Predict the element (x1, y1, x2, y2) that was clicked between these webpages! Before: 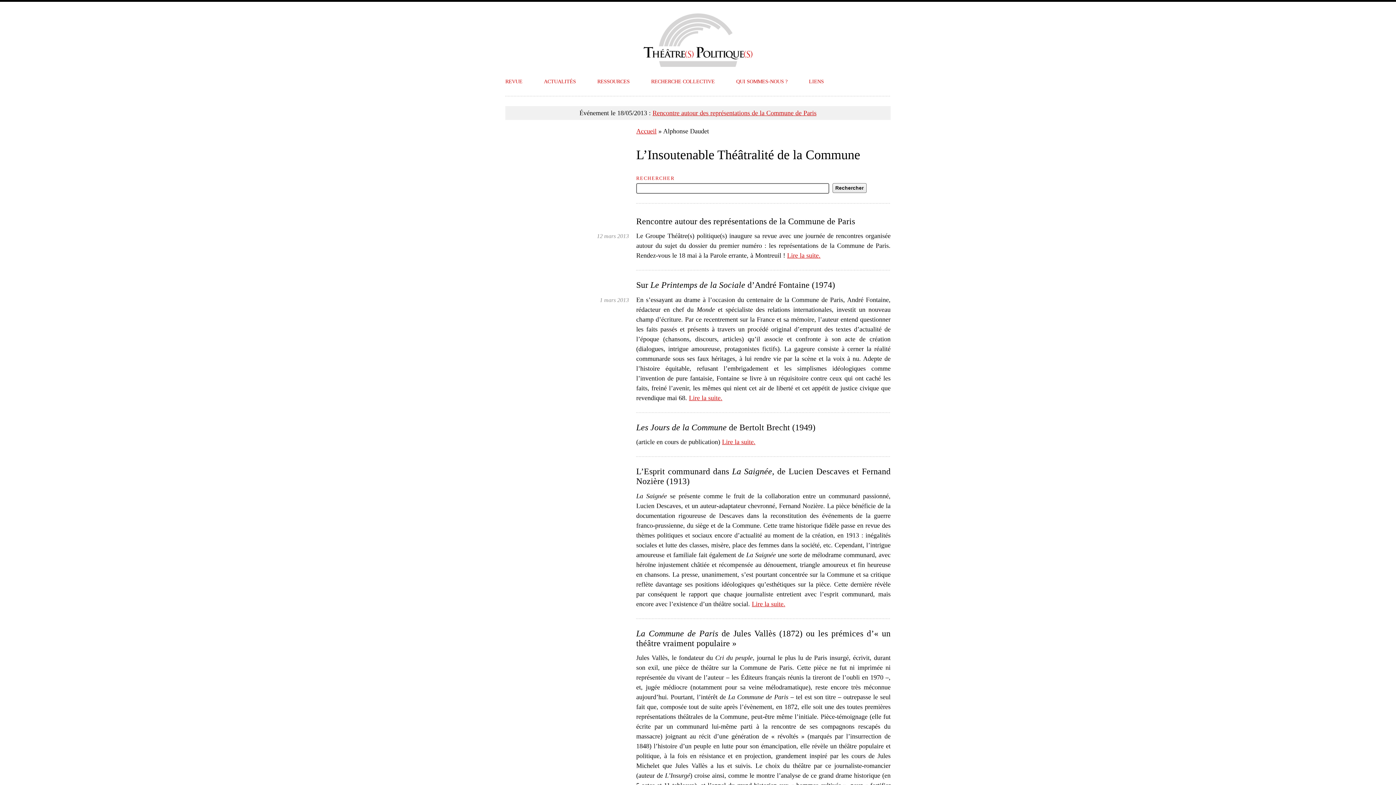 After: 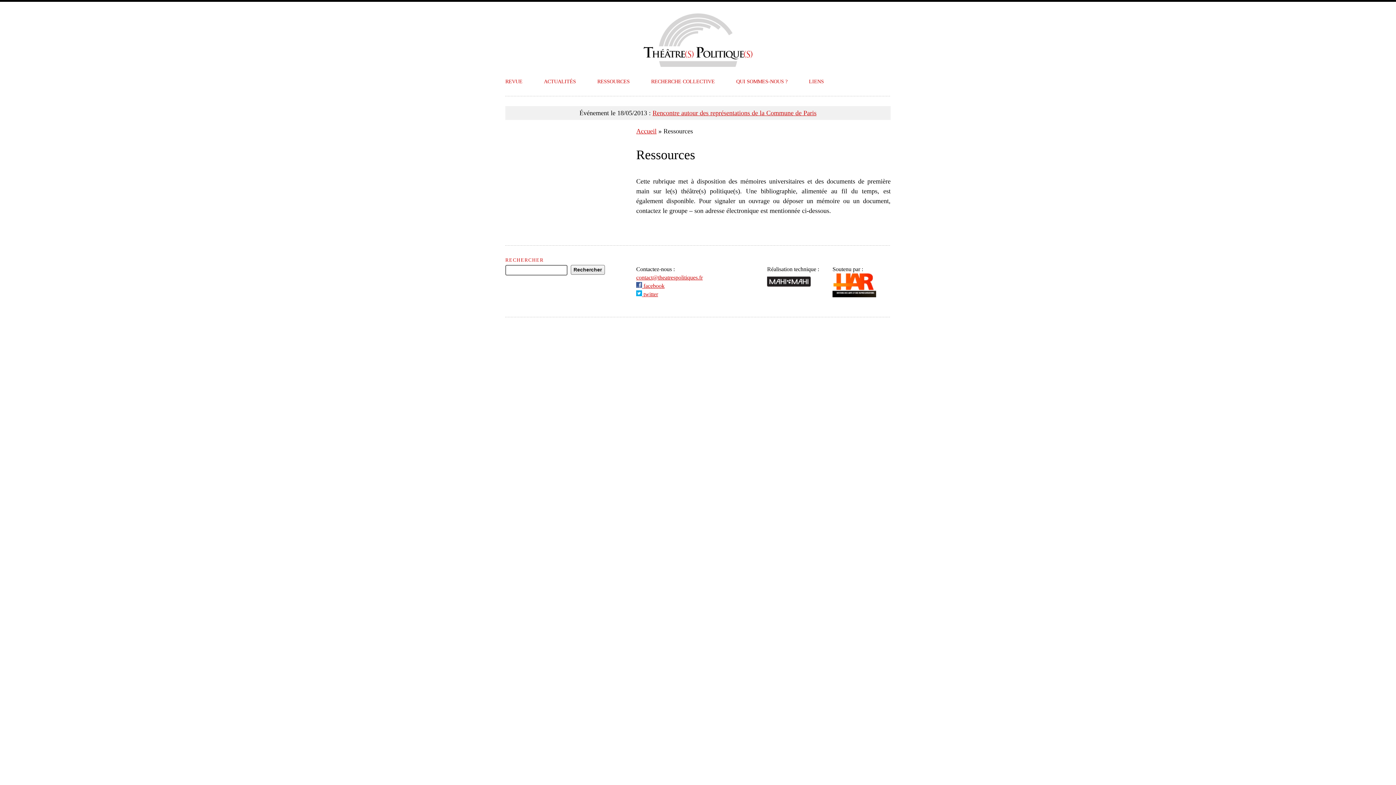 Action: label: RESSOURCES bbox: (597, 76, 629, 86)